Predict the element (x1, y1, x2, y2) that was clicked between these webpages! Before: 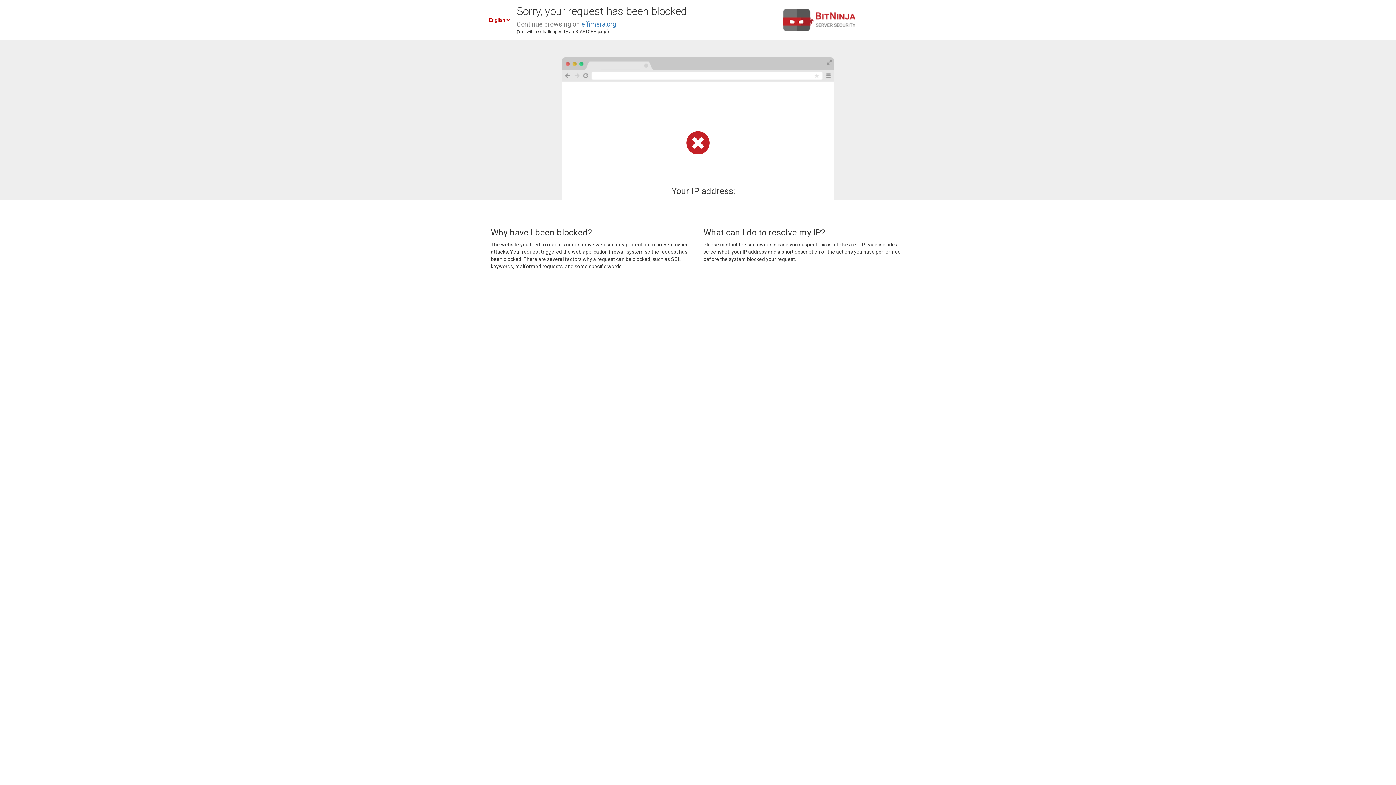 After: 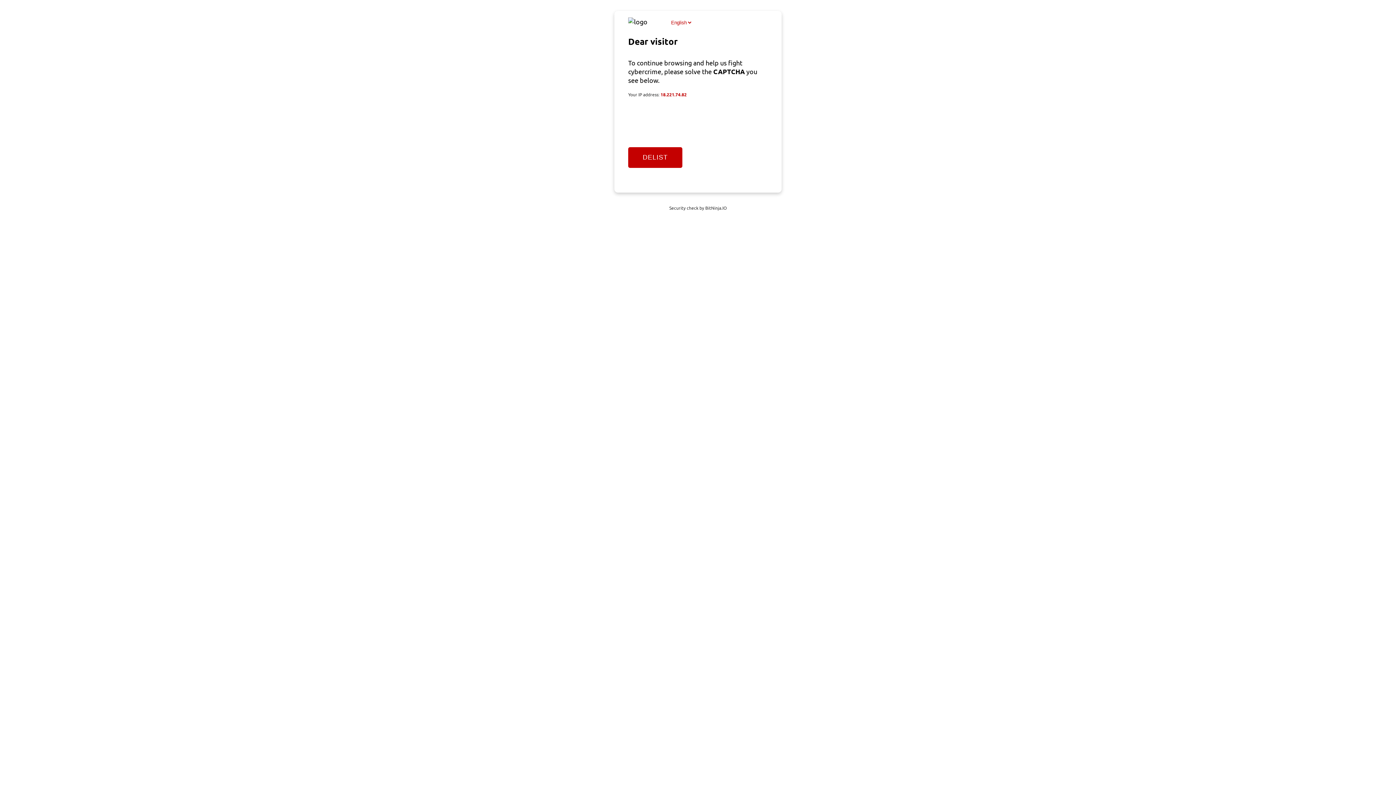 Action: label: effimera.org bbox: (581, 20, 616, 28)